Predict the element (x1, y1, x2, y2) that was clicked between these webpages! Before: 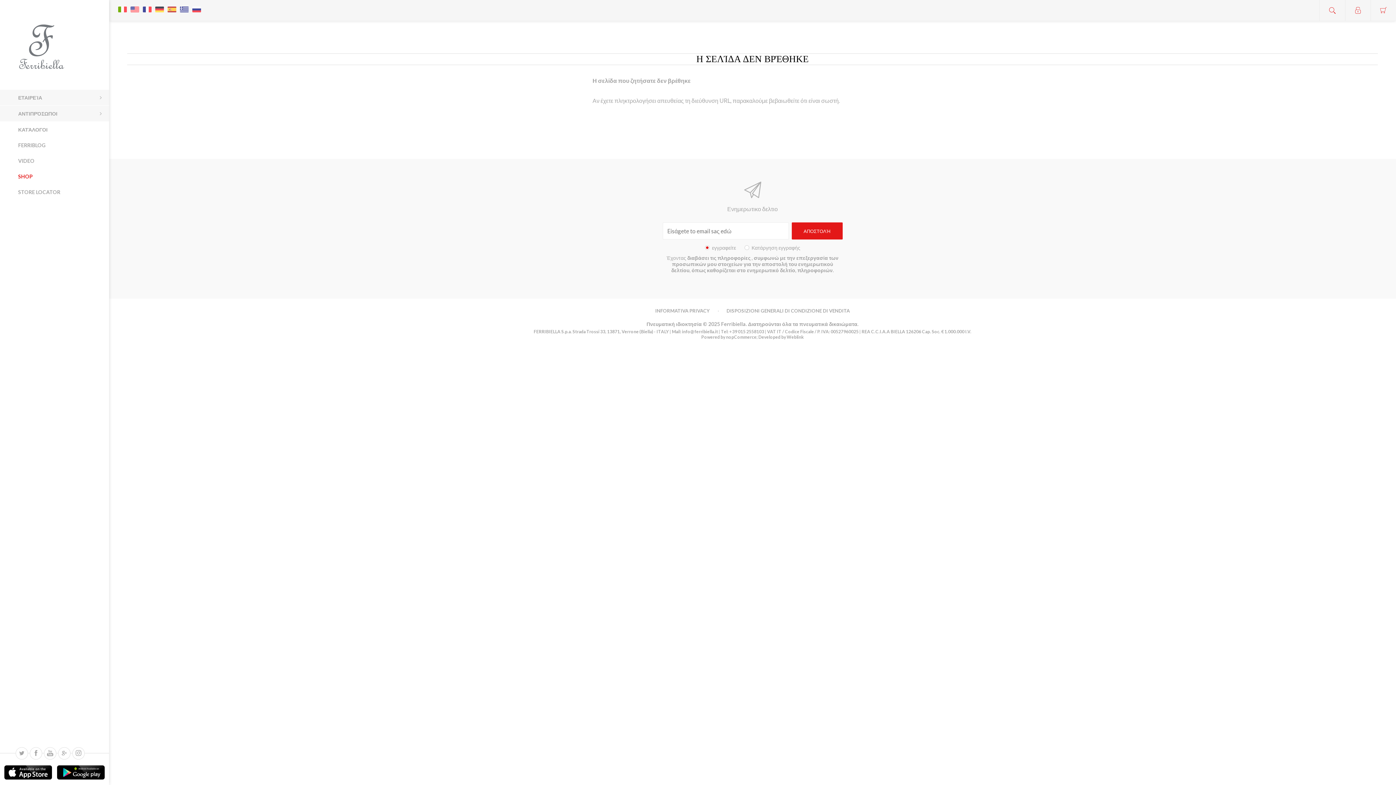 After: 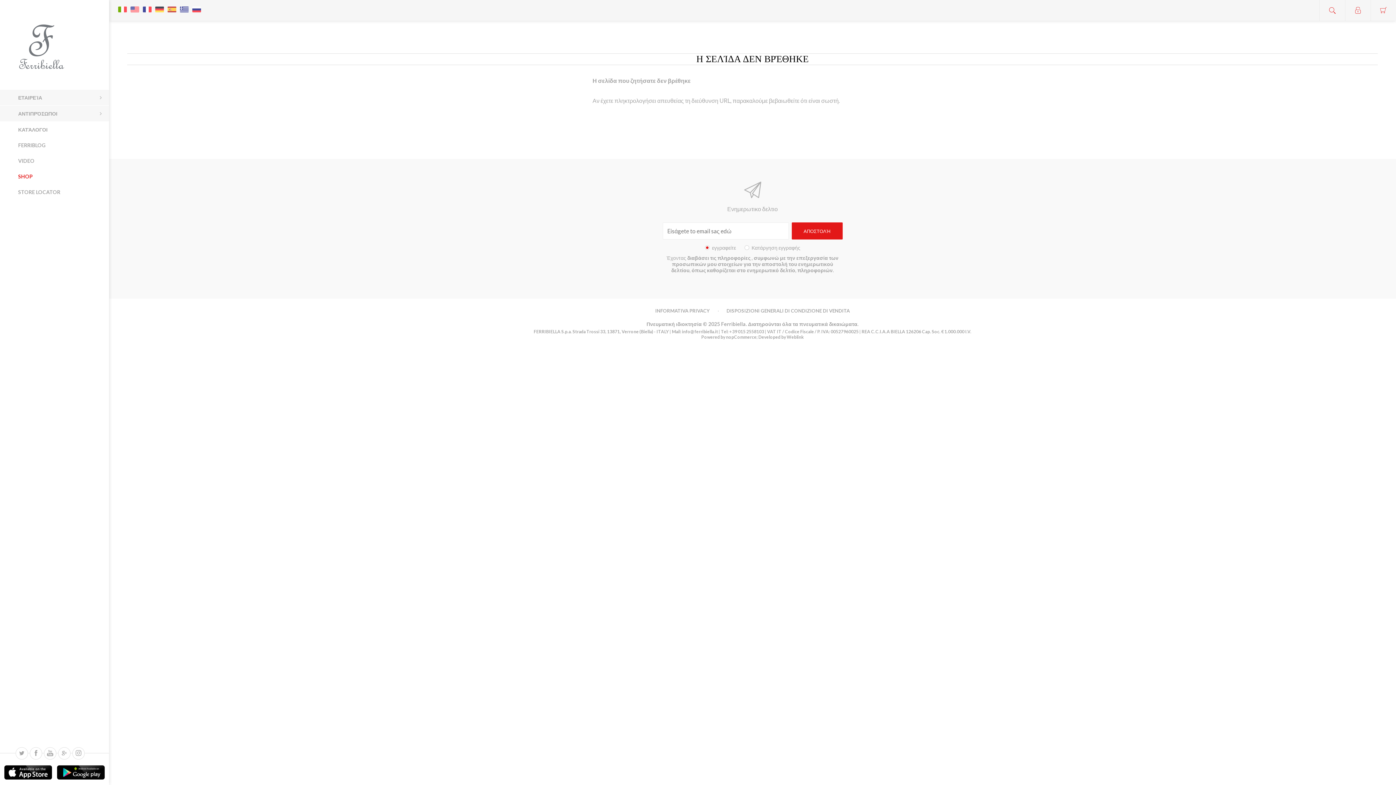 Action: label: διαβάσει τις πληροφορίες  bbox: (687, 254, 751, 261)